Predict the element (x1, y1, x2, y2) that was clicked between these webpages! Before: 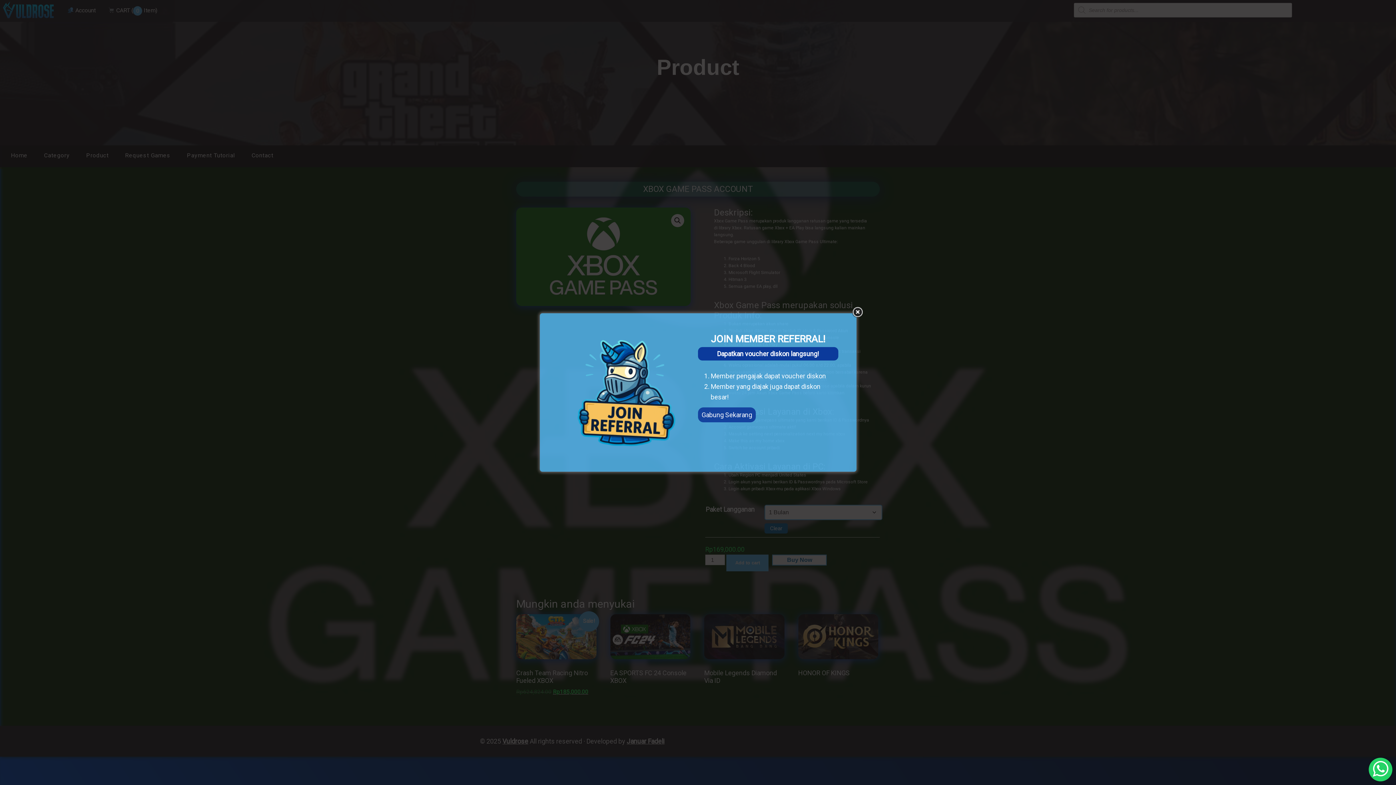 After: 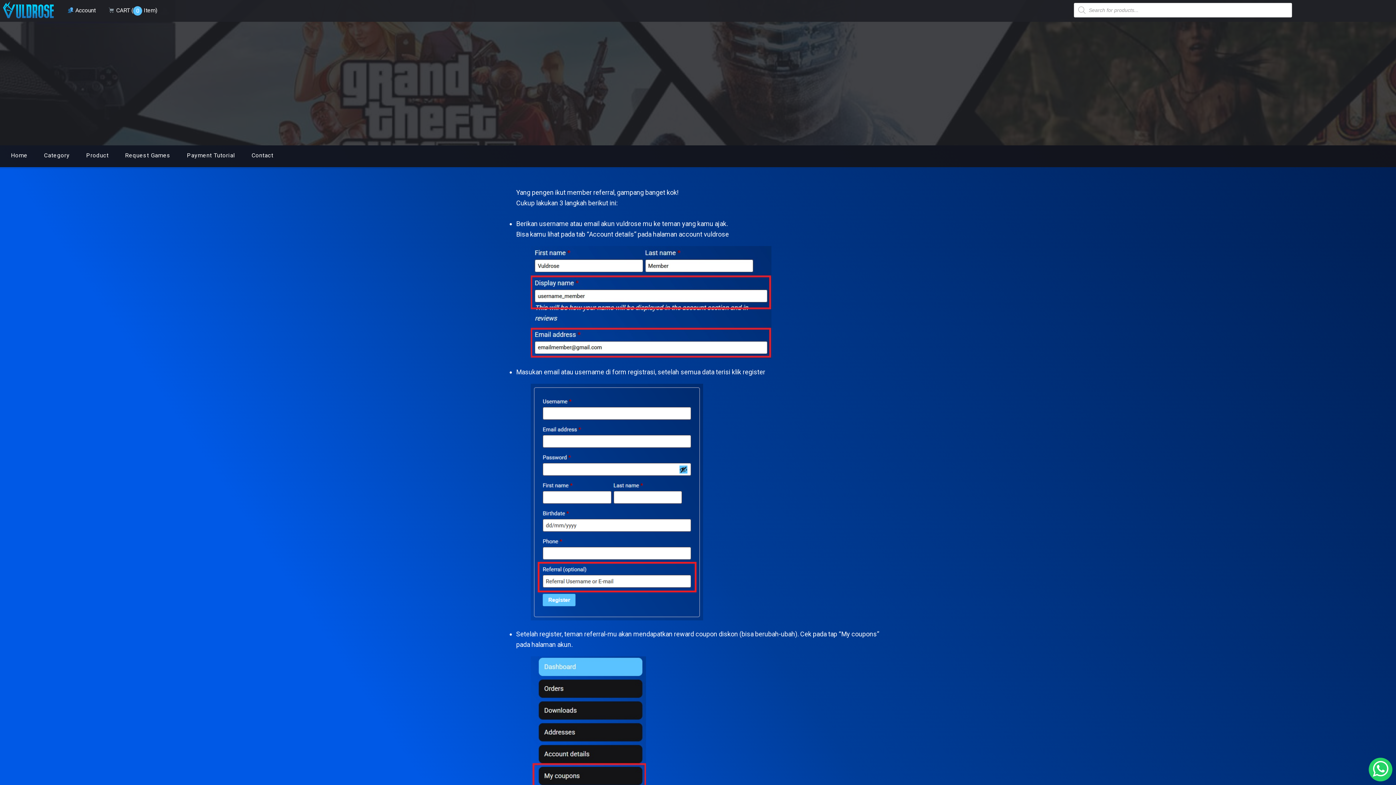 Action: label: Gabung Sekarang bbox: (698, 407, 756, 422)